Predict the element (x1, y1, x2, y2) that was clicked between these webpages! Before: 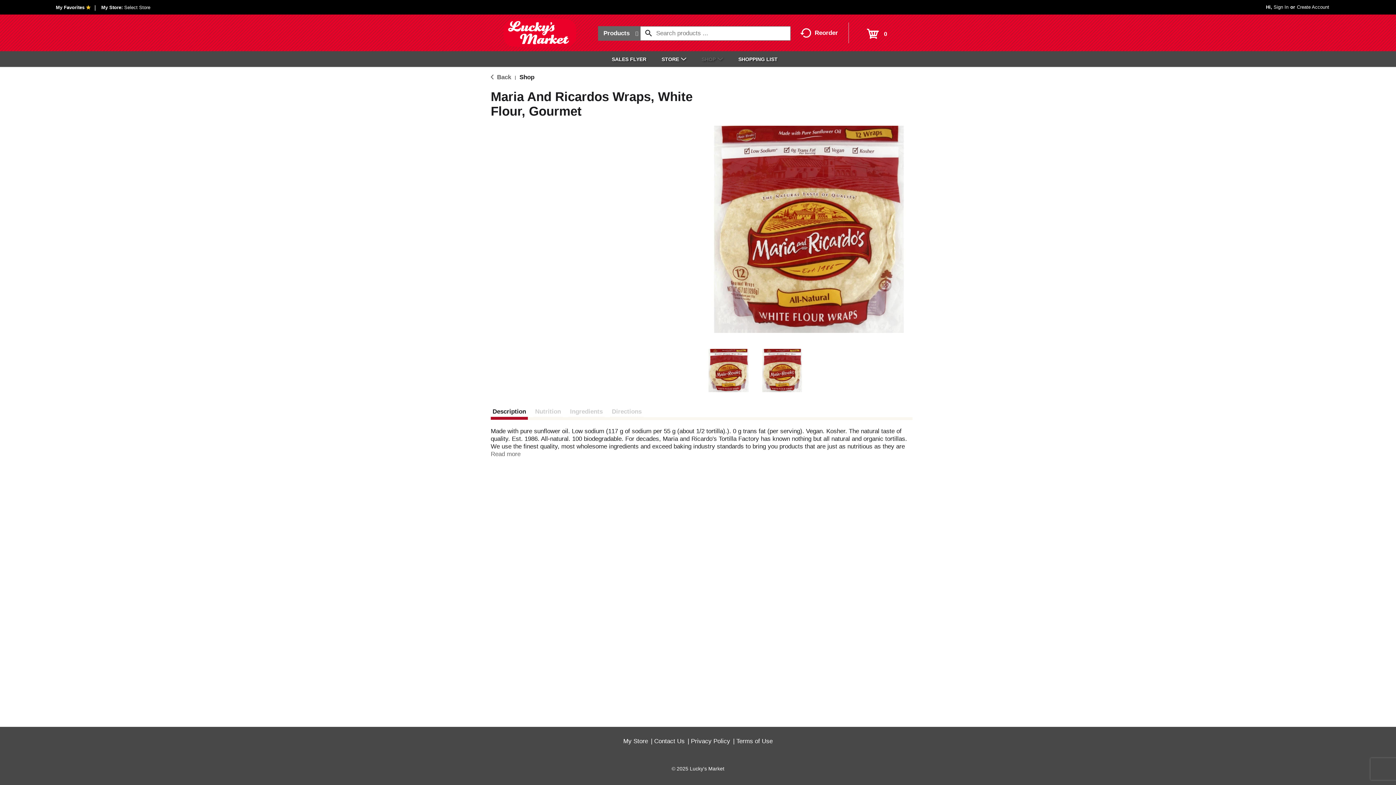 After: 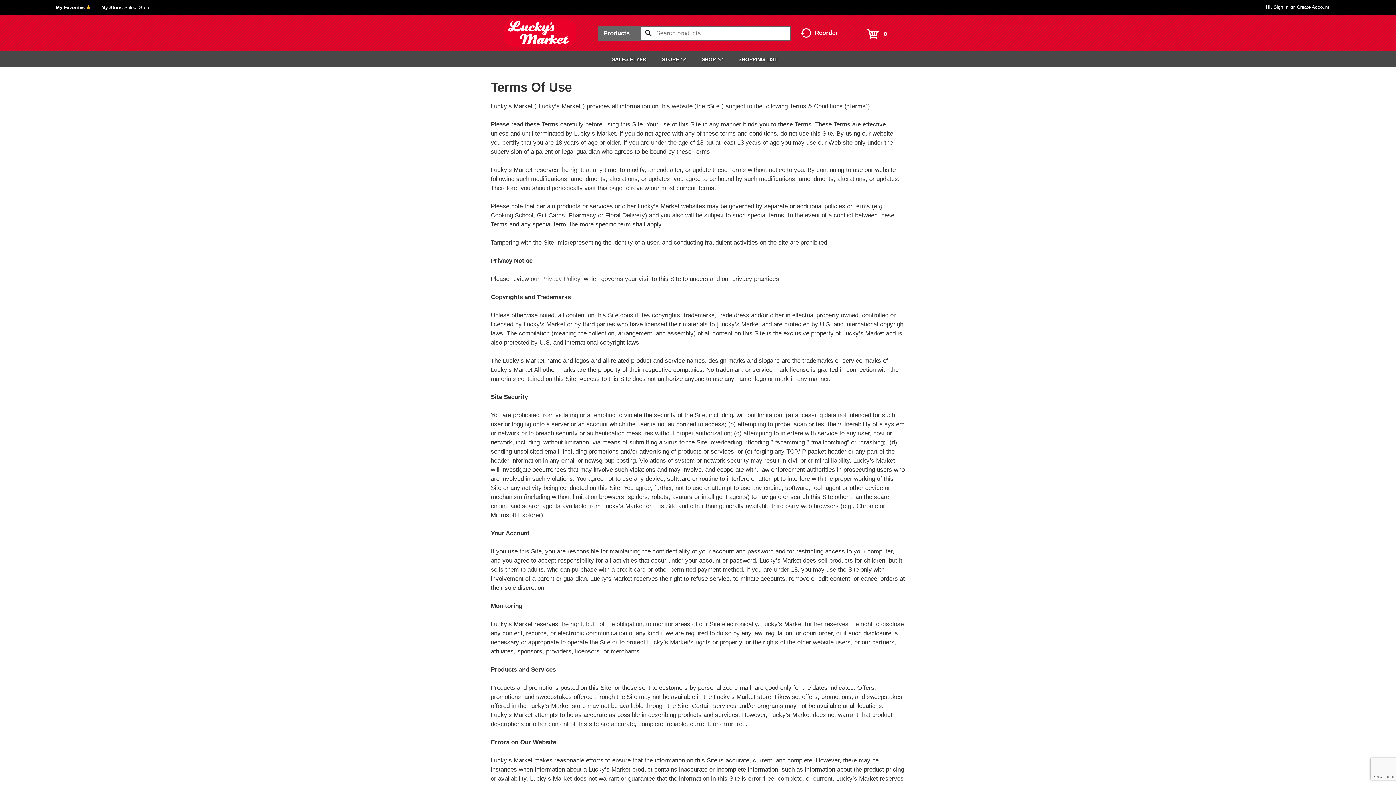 Action: bbox: (736, 738, 772, 745) label: Terms of Use